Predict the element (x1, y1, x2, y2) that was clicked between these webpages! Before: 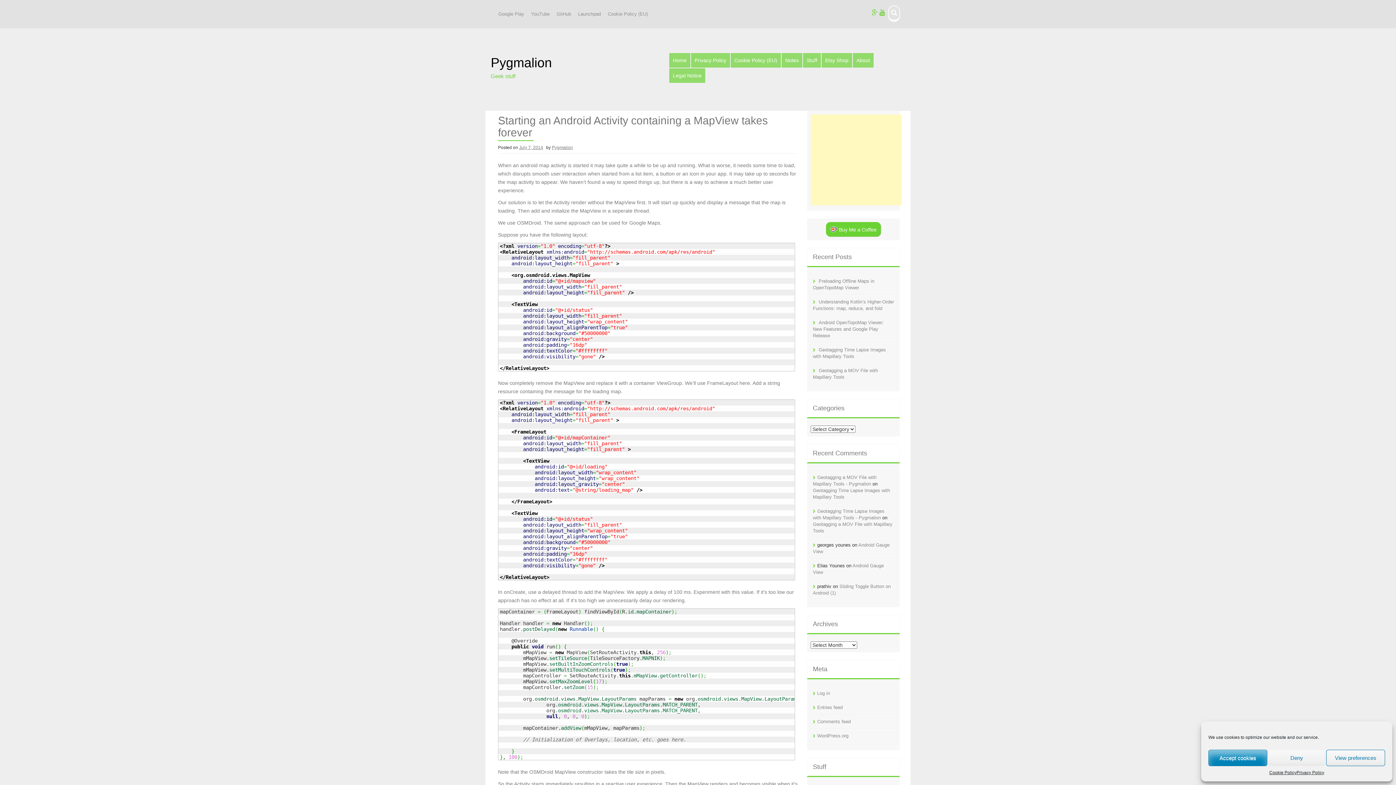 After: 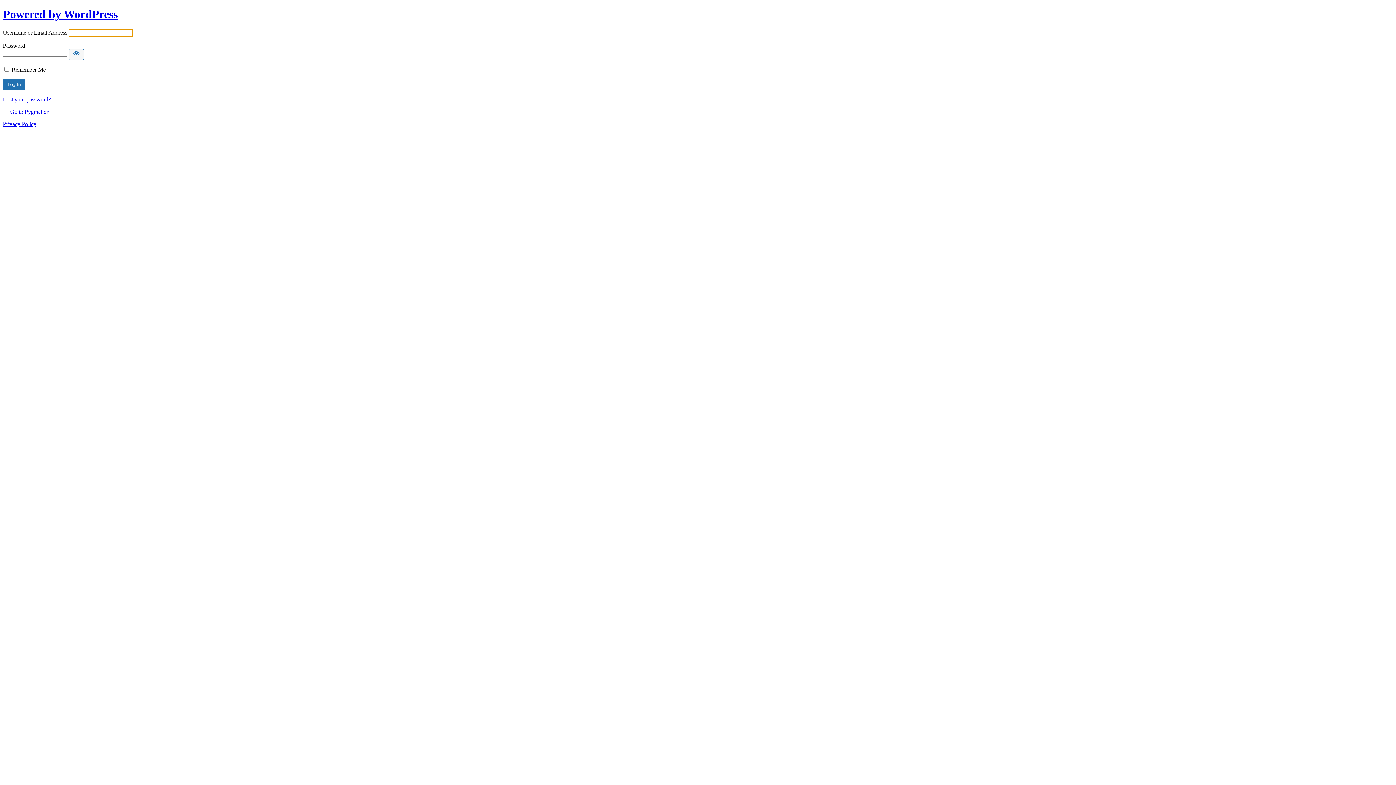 Action: bbox: (817, 690, 830, 696) label: Log in